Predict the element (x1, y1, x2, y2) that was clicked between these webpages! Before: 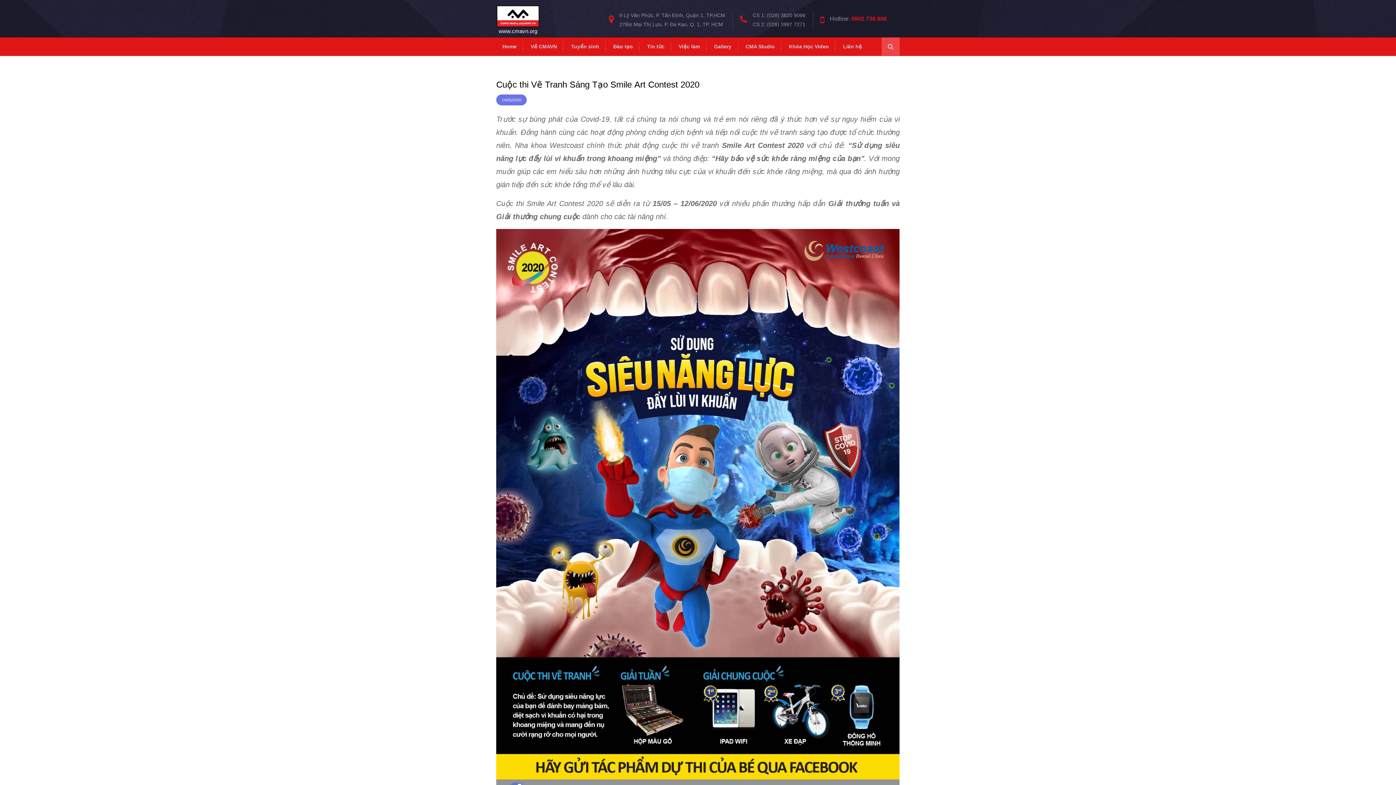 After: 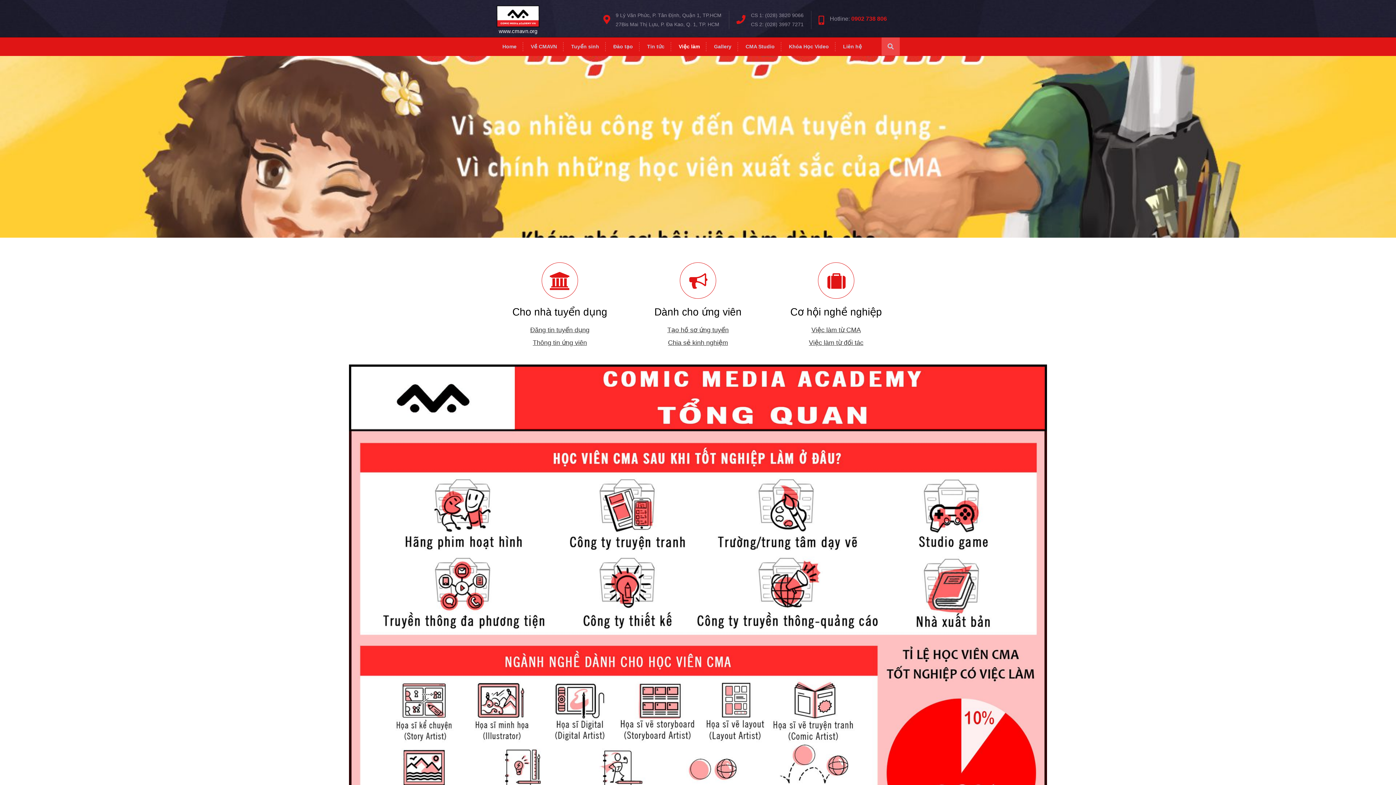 Action: label: Việc làm bbox: (672, 42, 706, 51)